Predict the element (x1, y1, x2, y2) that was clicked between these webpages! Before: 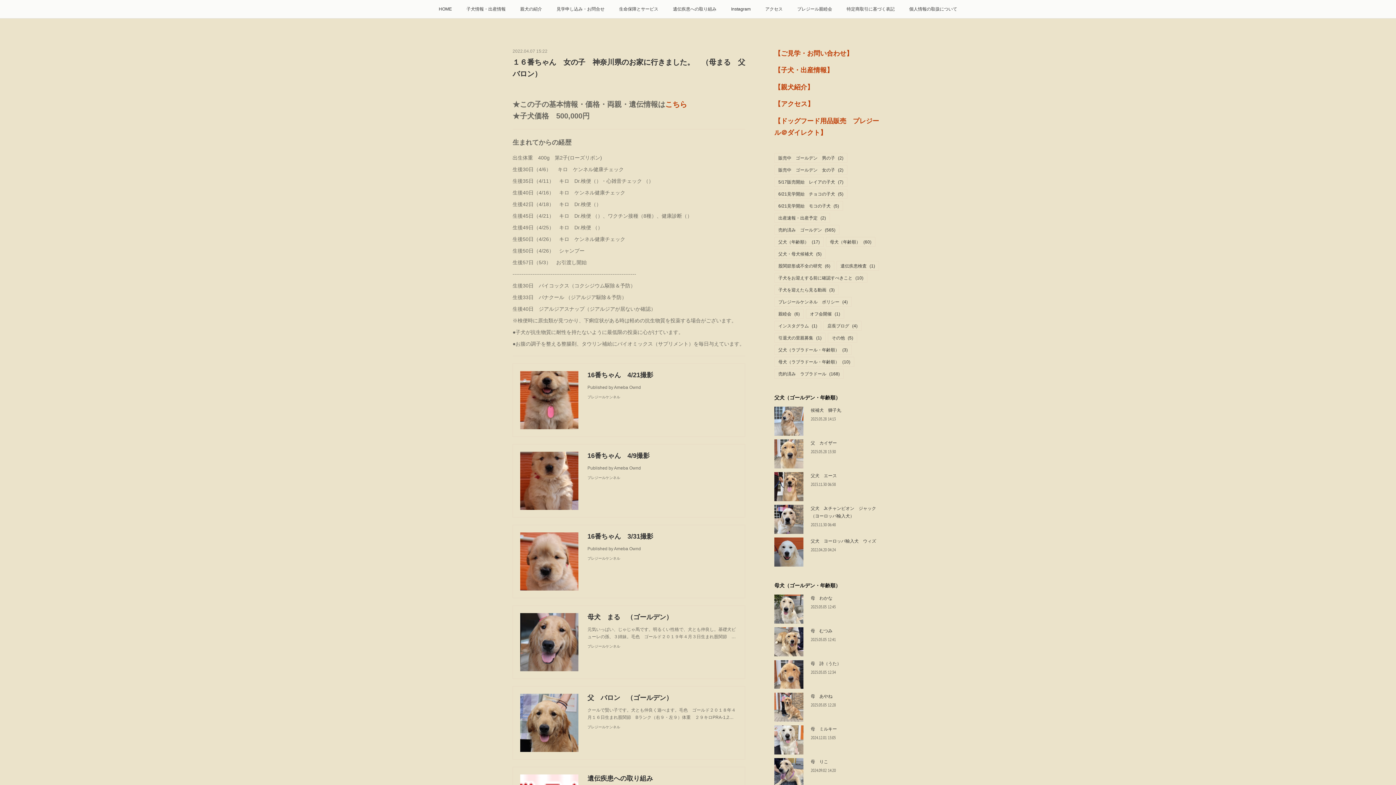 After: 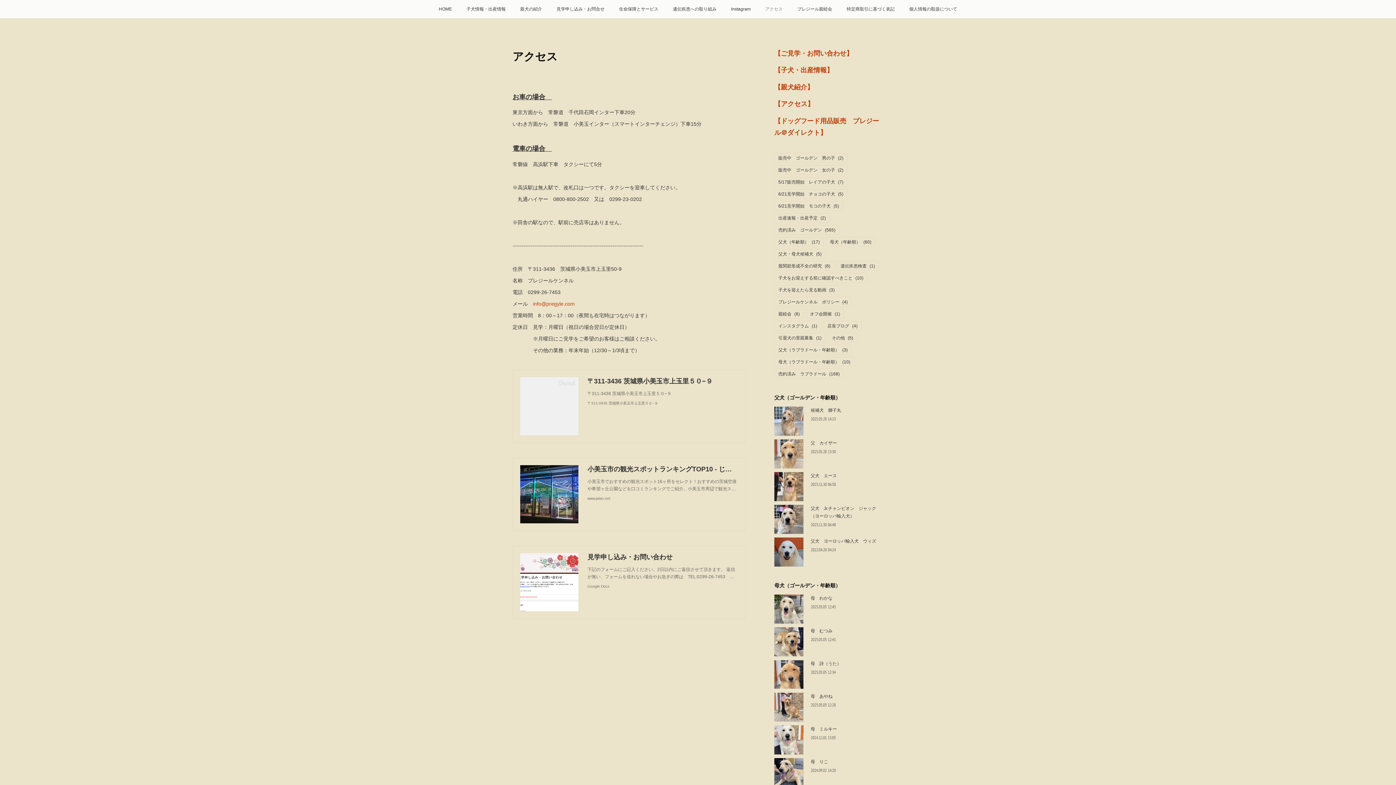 Action: label: アクセス bbox: (758, 0, 790, 18)